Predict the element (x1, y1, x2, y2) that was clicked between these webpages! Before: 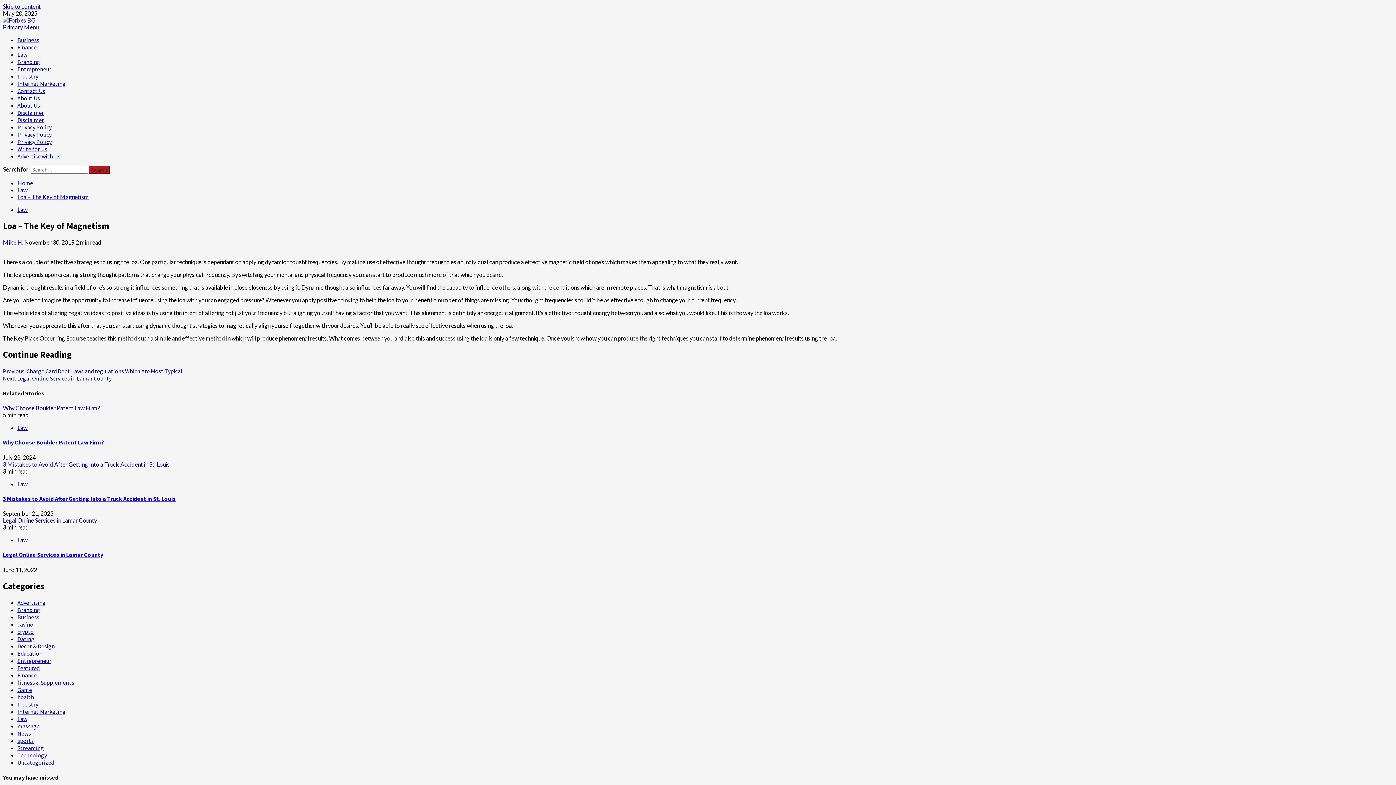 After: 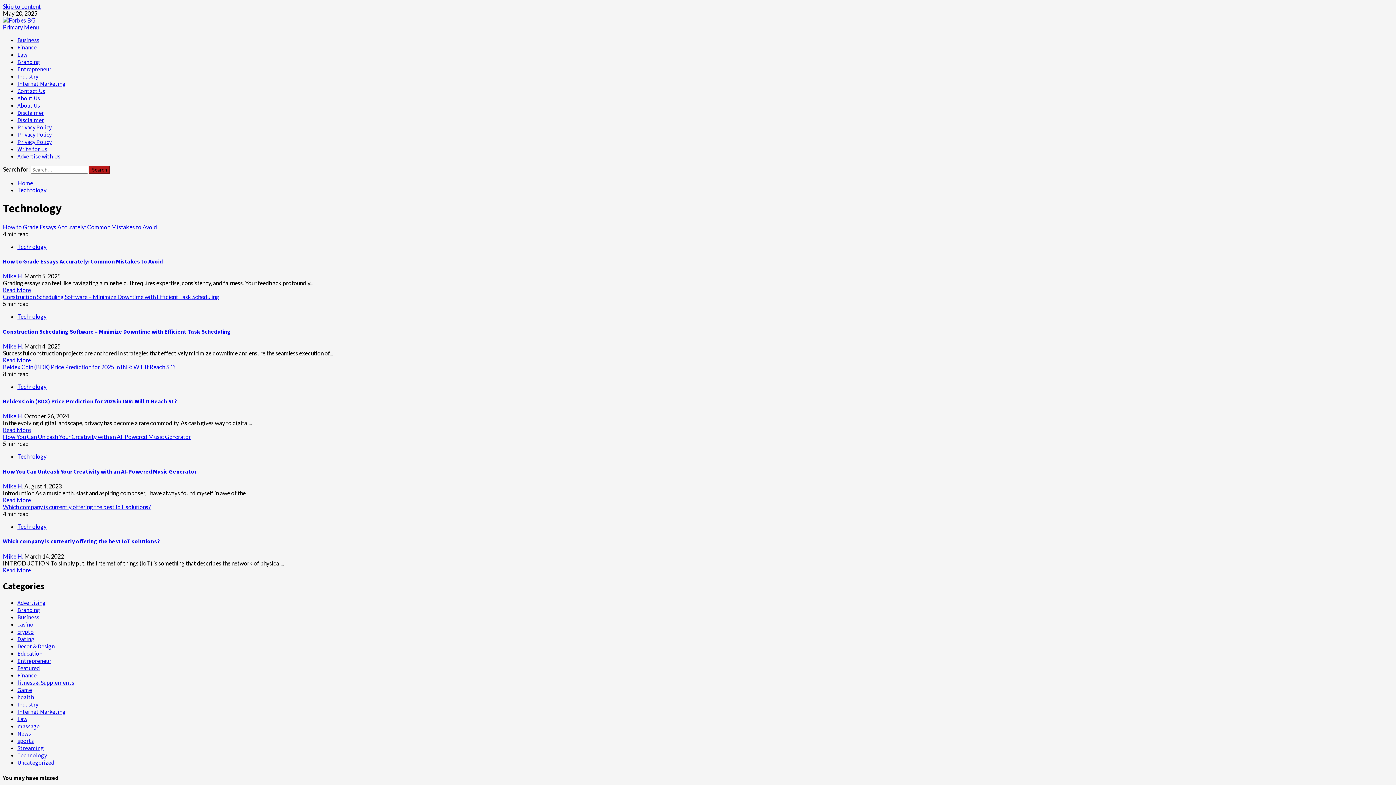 Action: label: Technology bbox: (17, 751, 46, 759)